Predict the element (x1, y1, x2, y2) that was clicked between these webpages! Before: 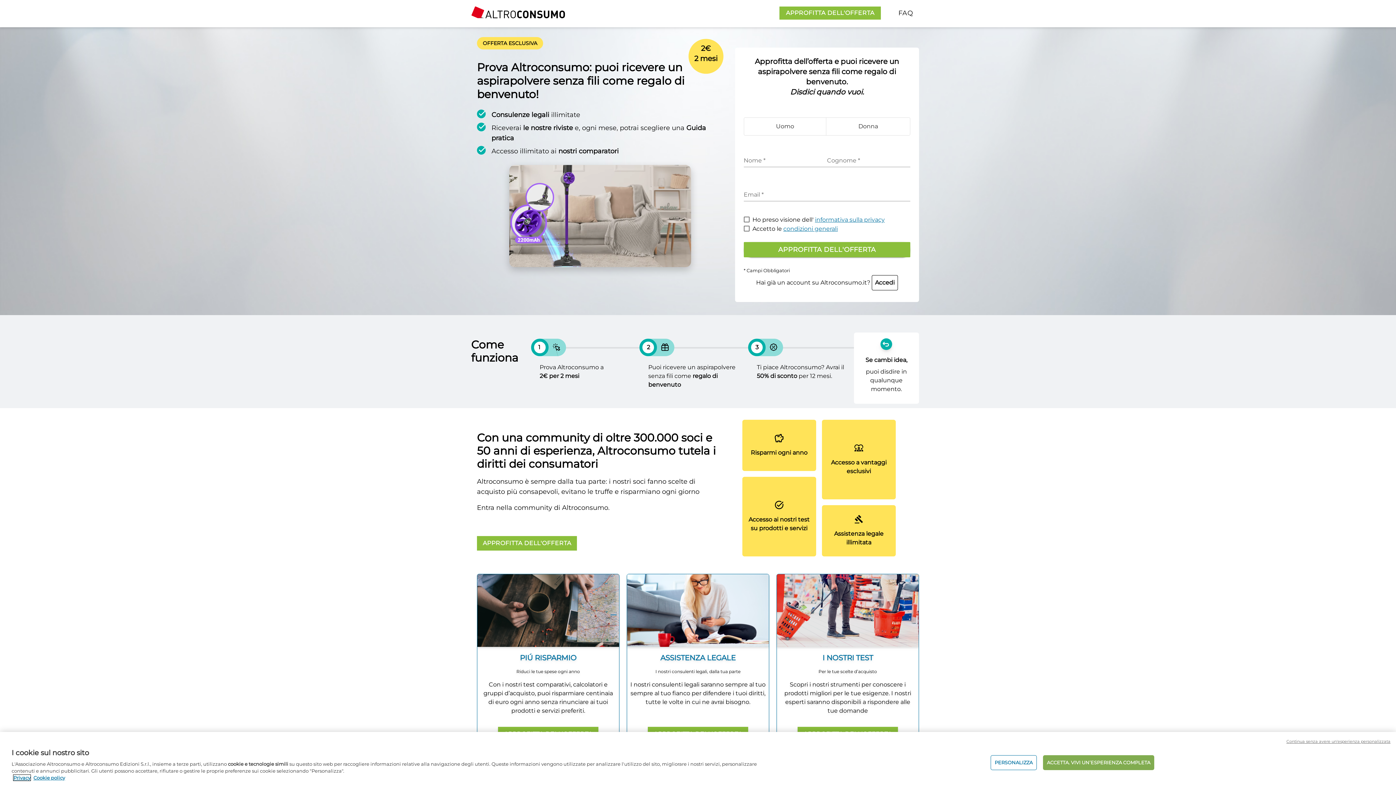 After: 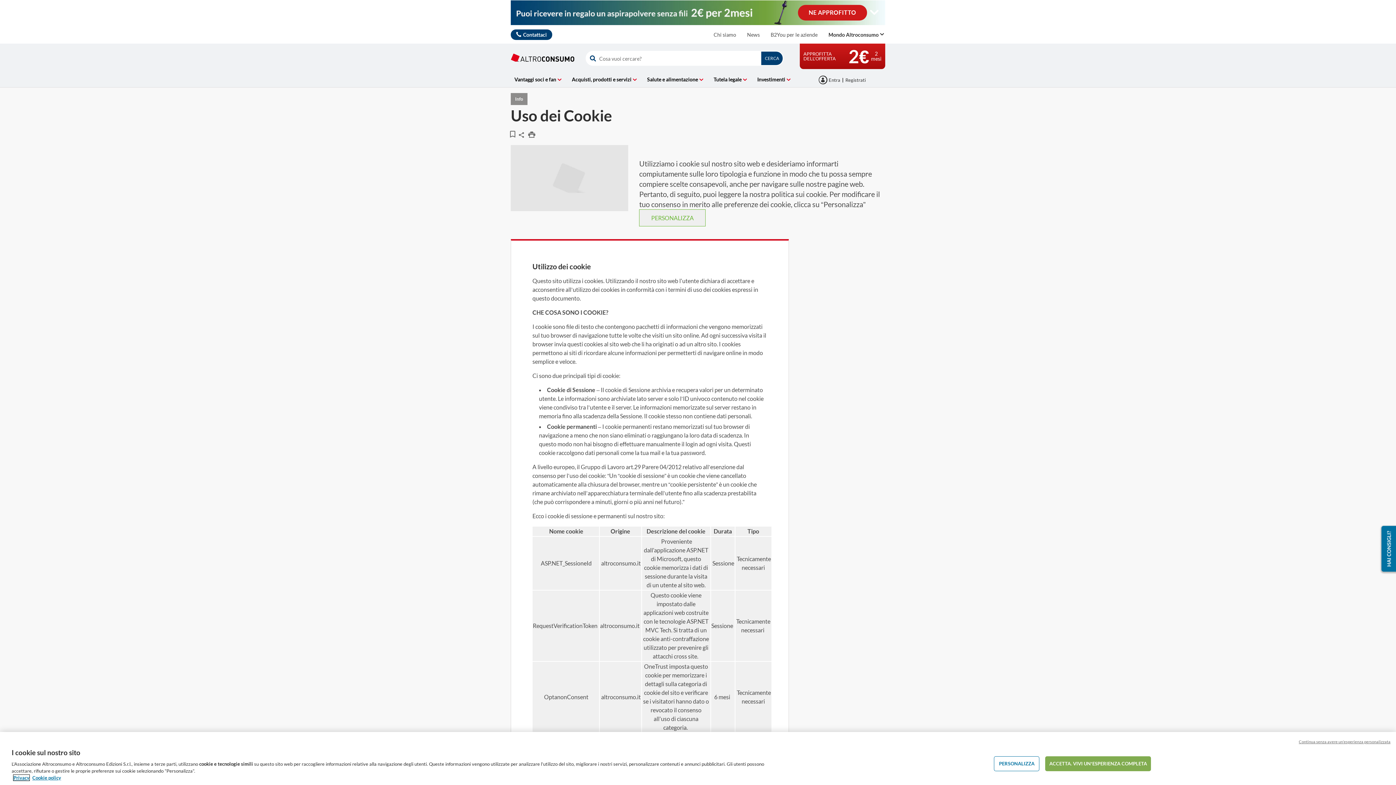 Action: label: Cookie policy bbox: (33, 775, 65, 781)